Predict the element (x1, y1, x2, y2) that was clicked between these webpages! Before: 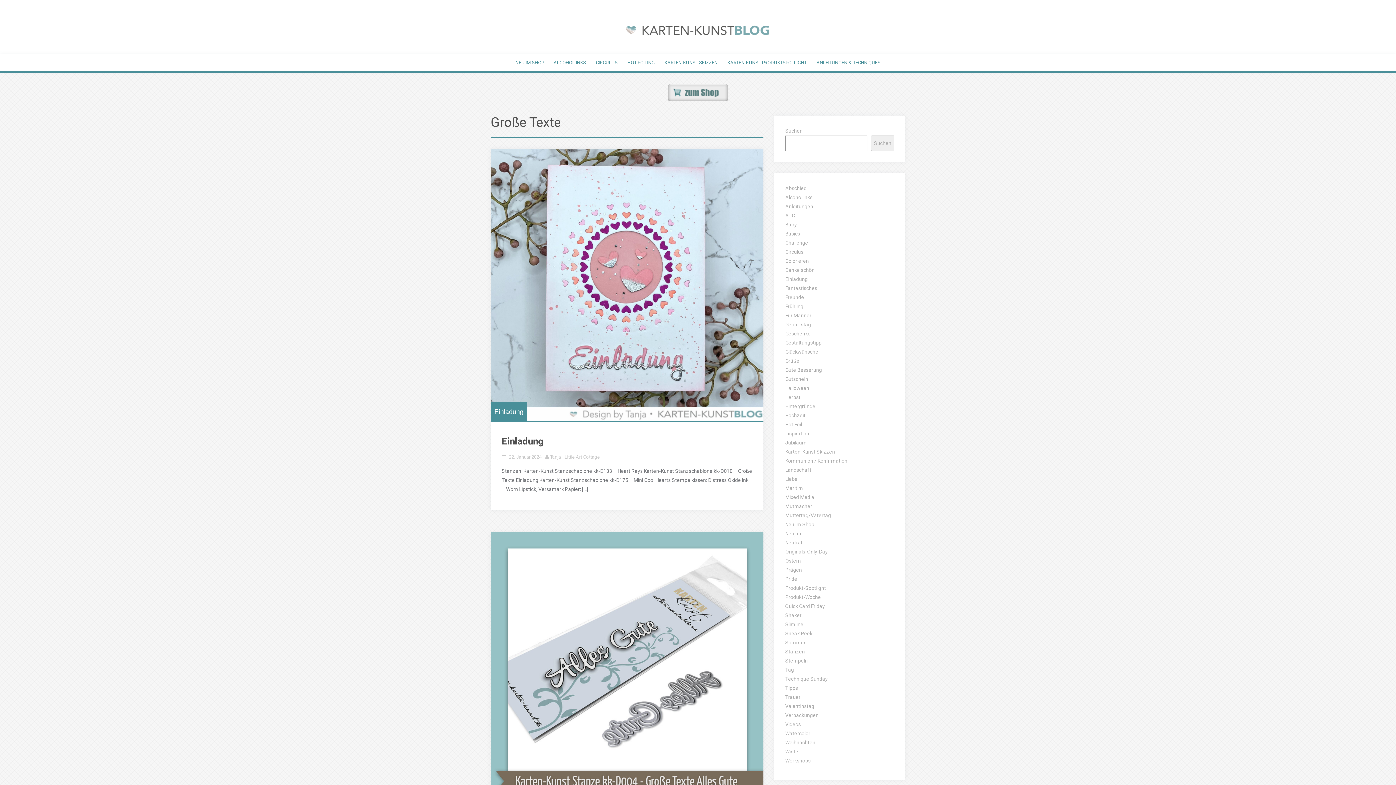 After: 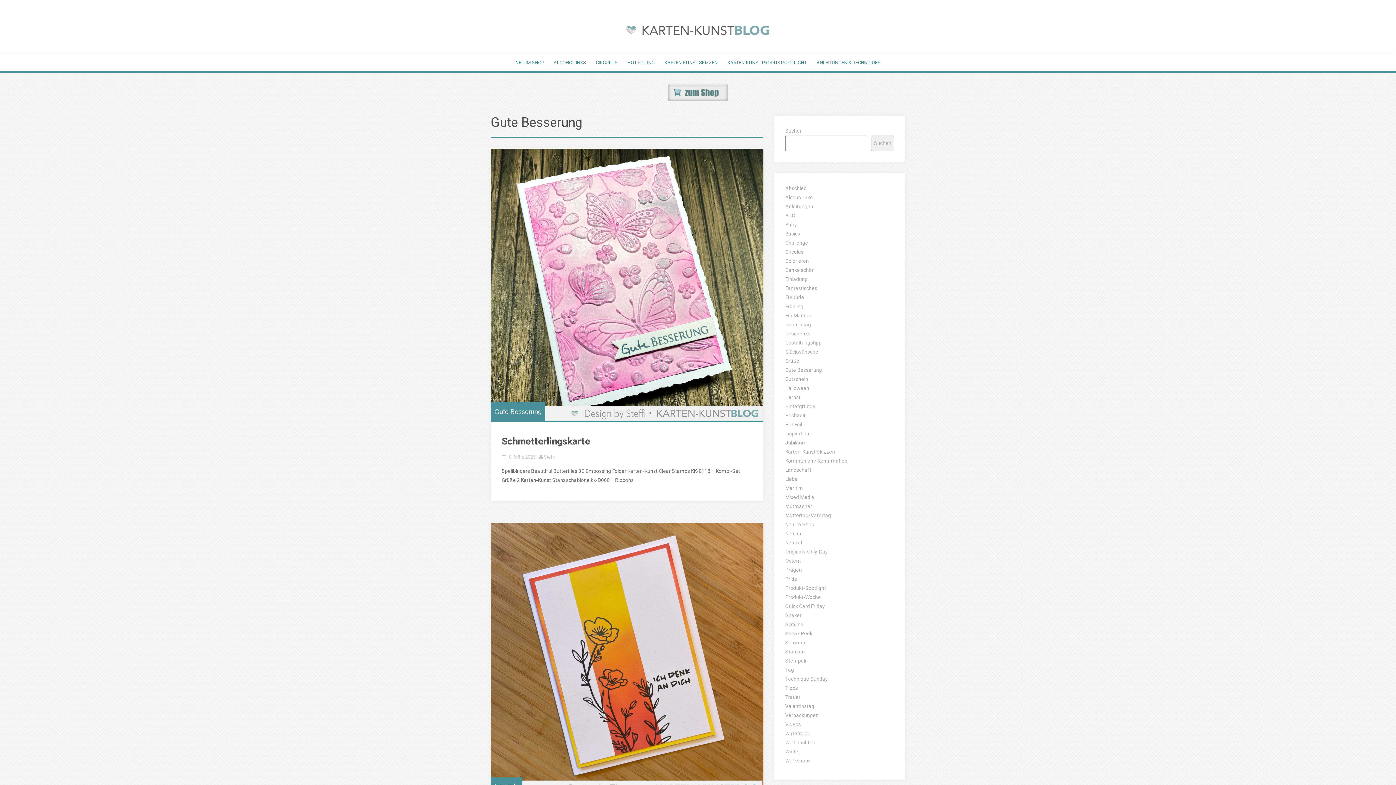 Action: label: Gute Besserung bbox: (785, 367, 822, 373)